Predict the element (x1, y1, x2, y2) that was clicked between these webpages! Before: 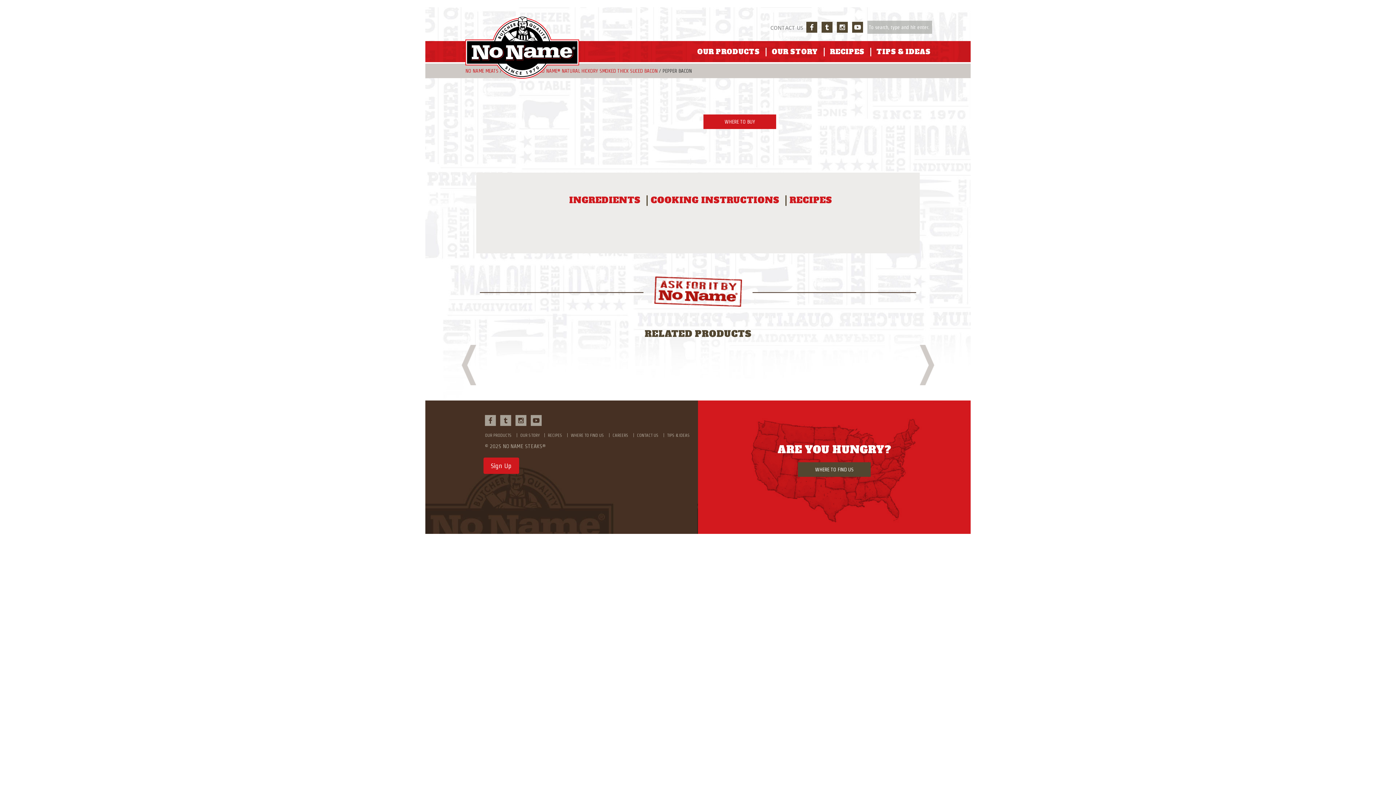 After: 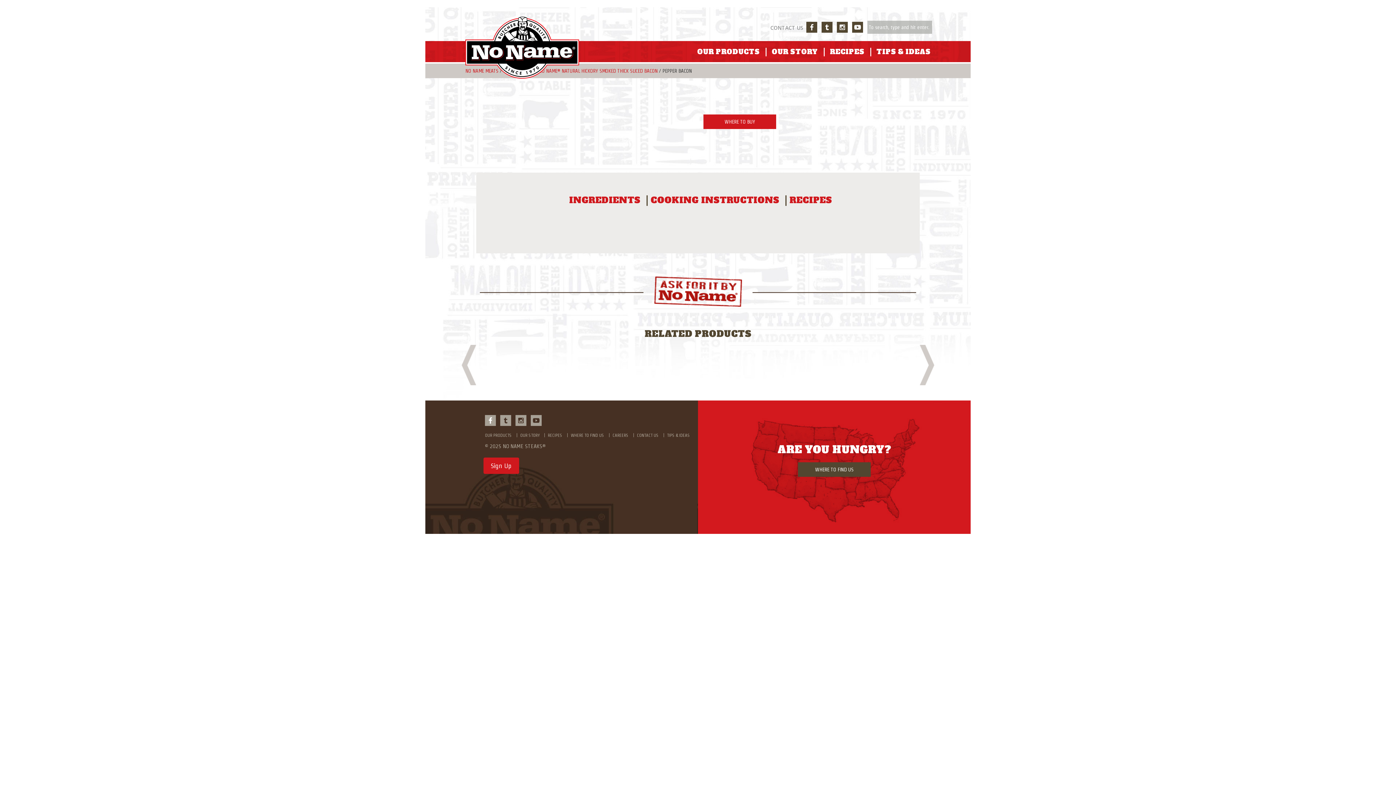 Action: bbox: (485, 415, 496, 426)